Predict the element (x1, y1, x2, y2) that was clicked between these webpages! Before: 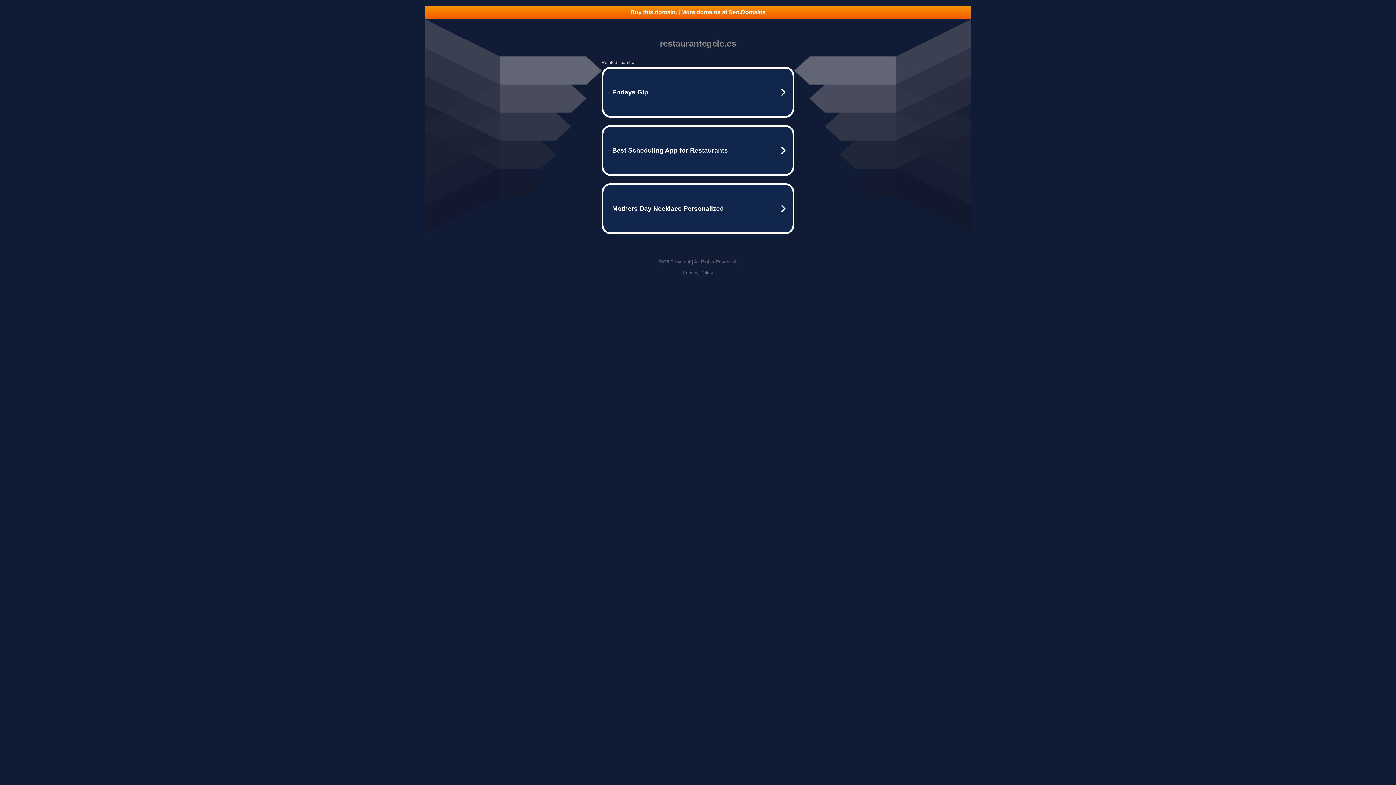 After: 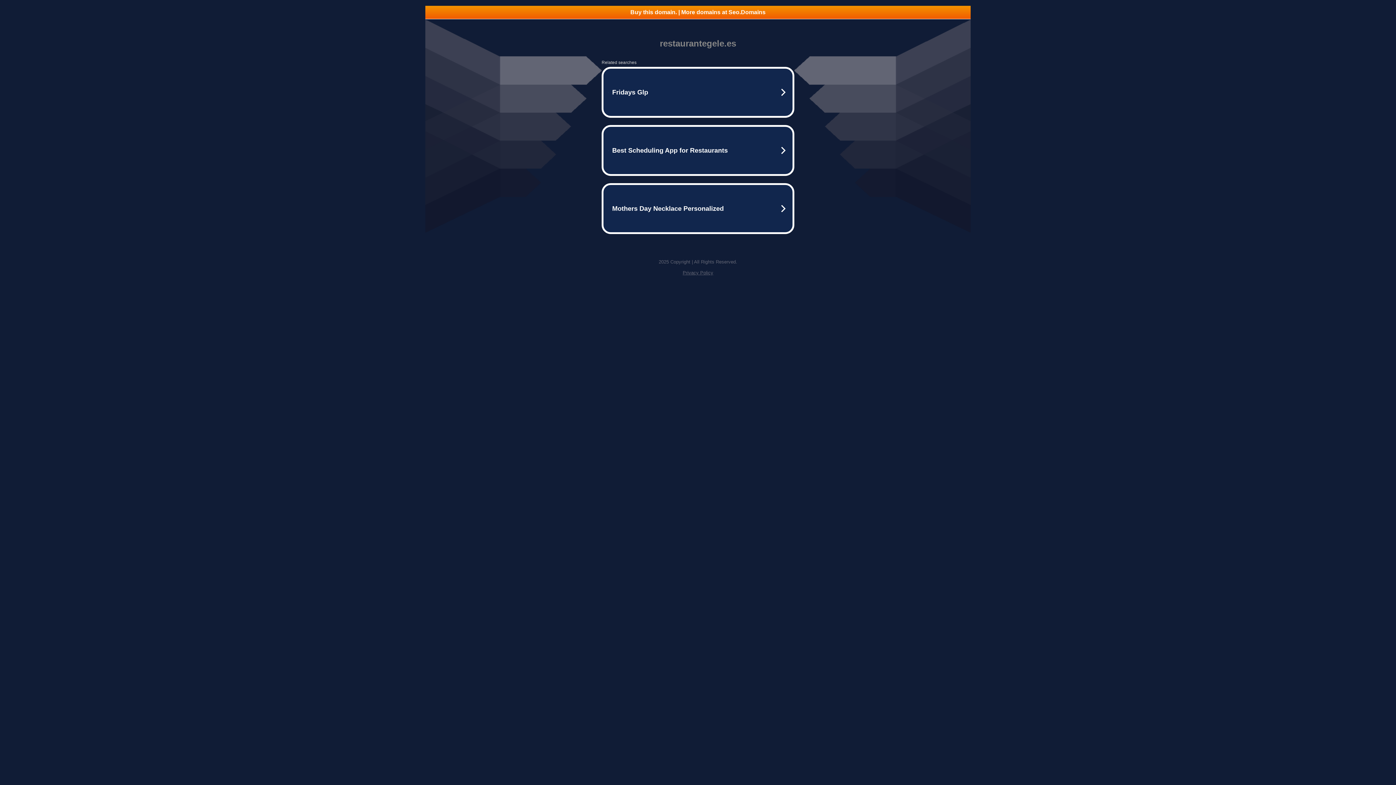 Action: label: Privacy Policy bbox: (682, 270, 713, 275)